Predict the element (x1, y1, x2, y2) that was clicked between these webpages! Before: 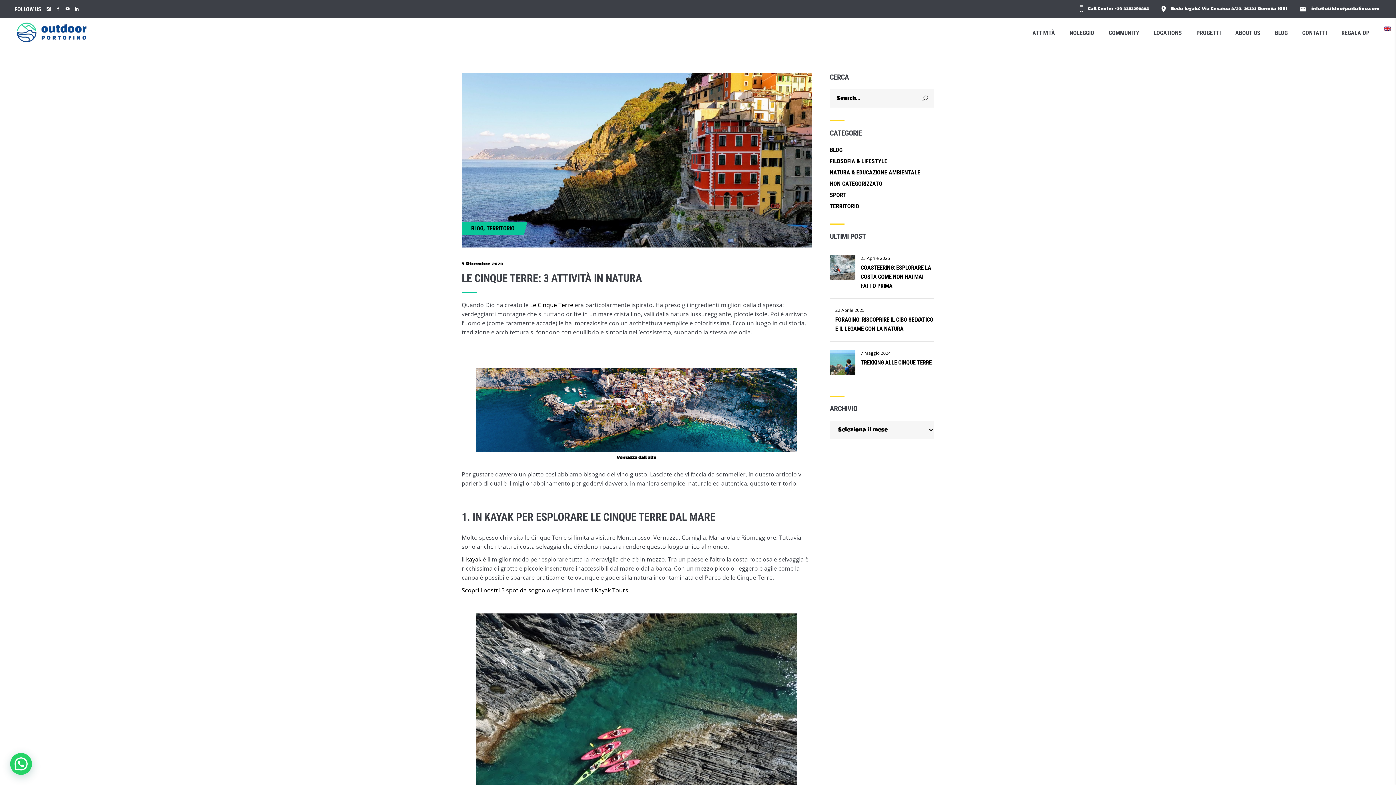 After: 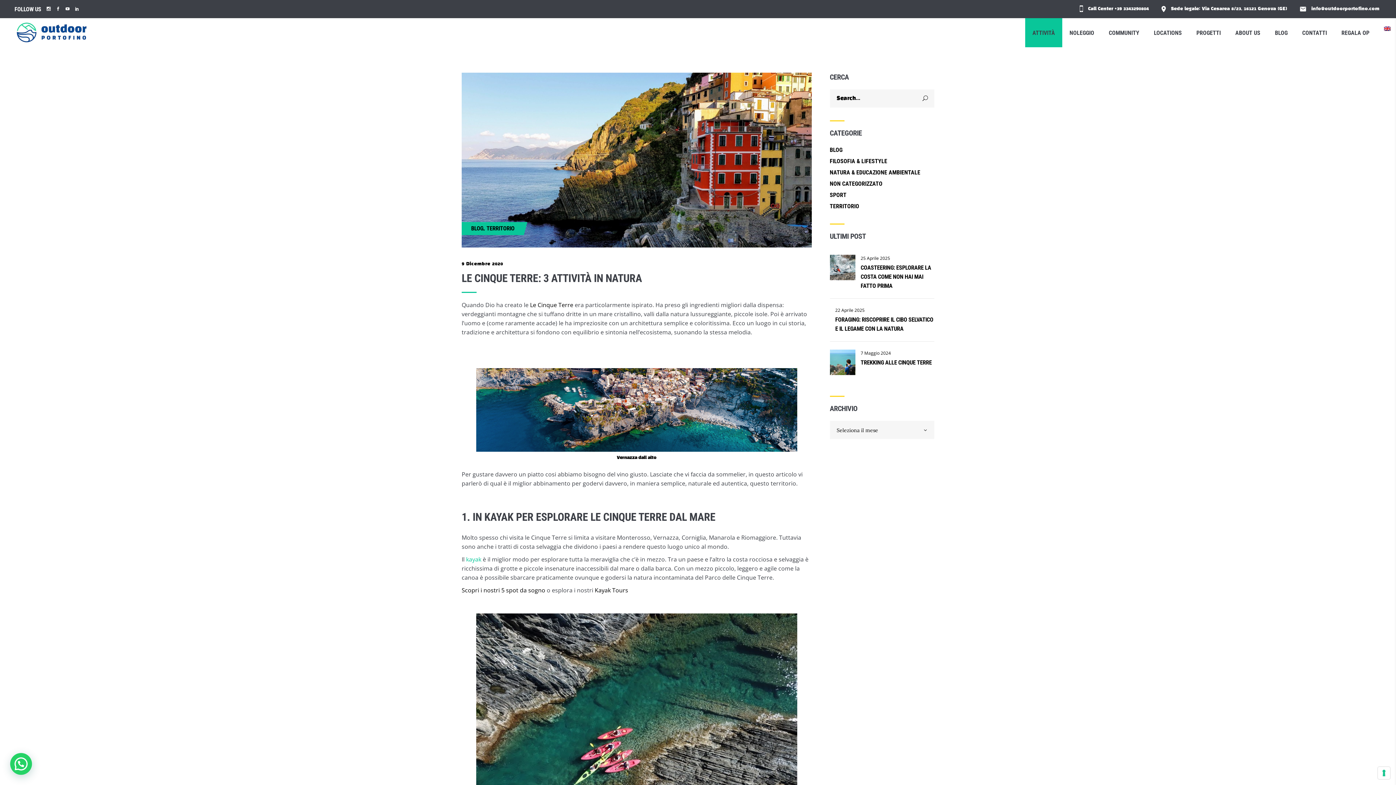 Action: bbox: (466, 555, 482, 563) label: kayak 